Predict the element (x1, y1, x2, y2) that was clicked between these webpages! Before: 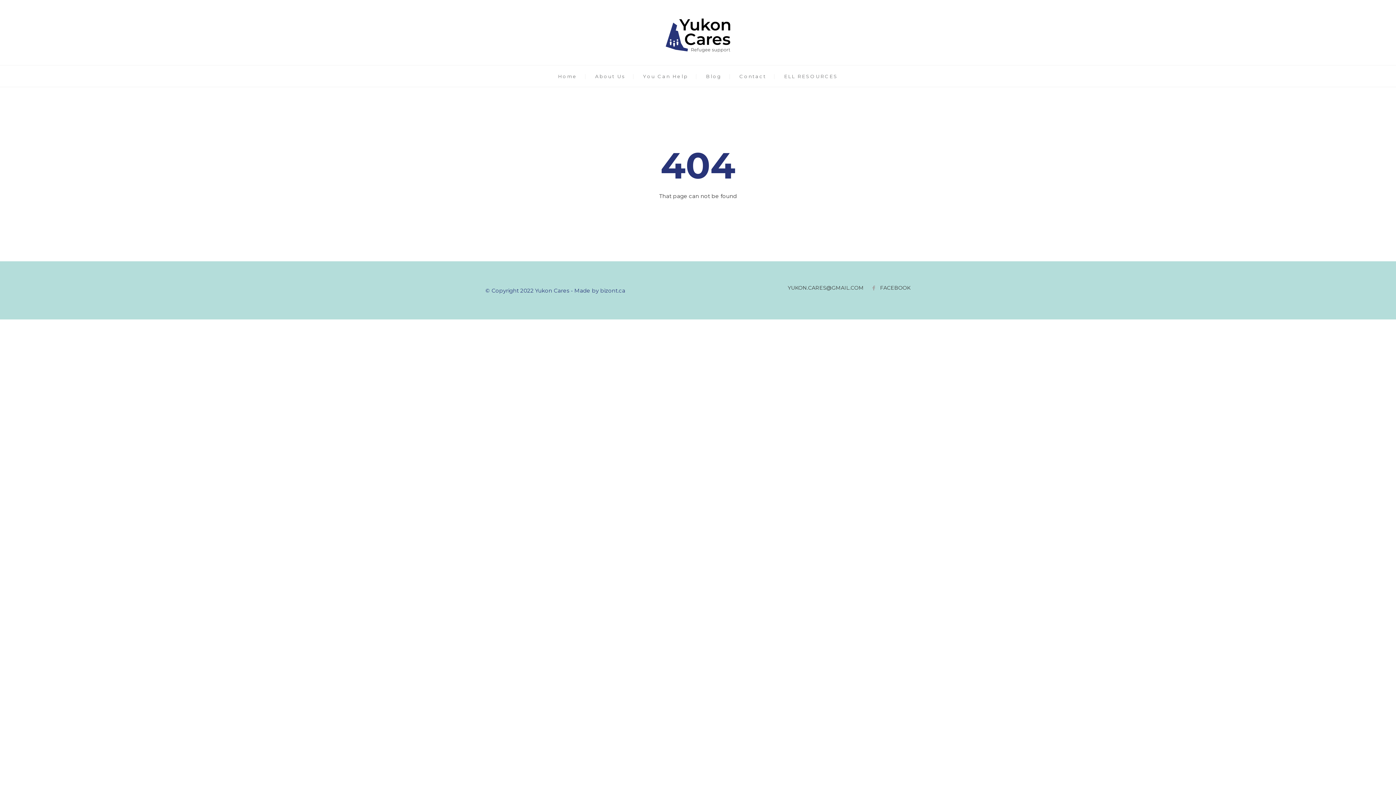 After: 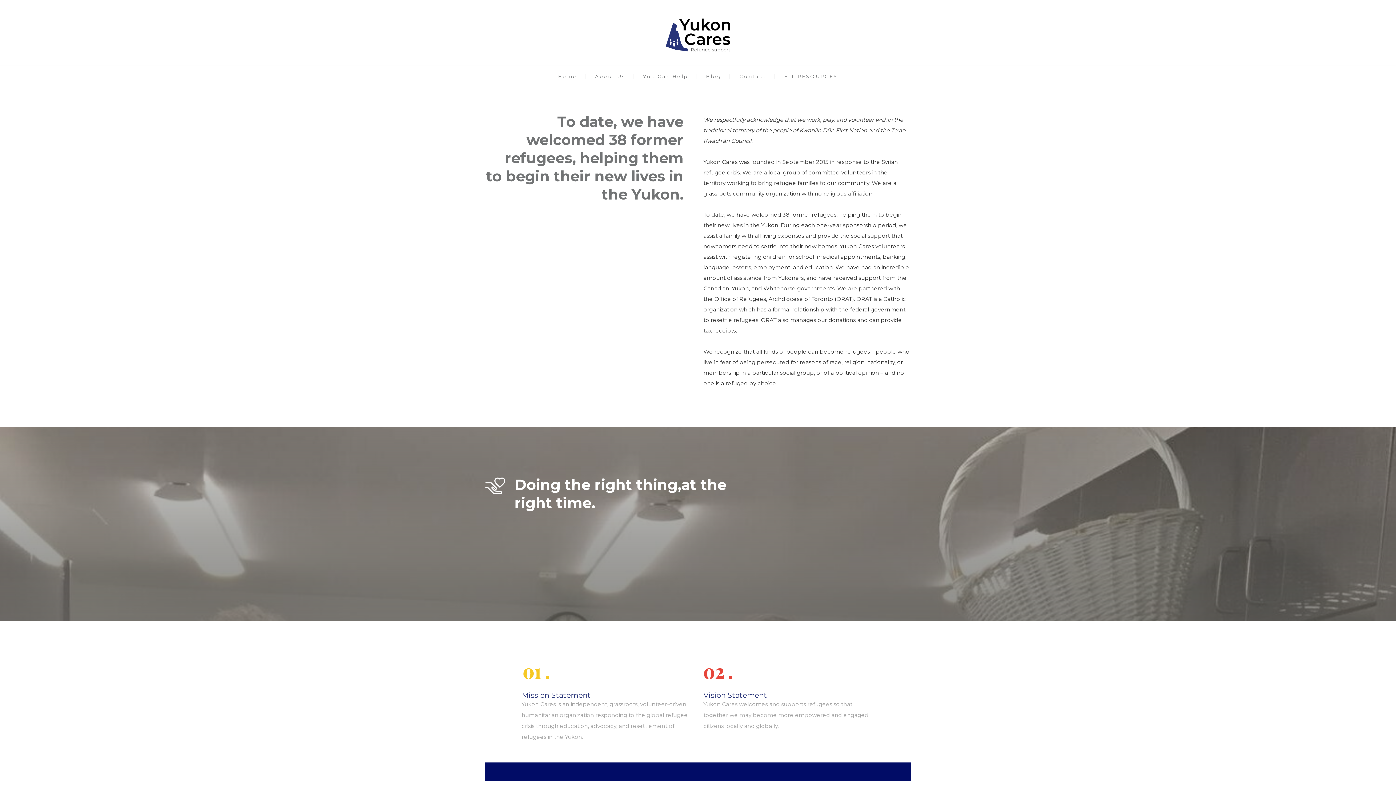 Action: label: About Us bbox: (595, 73, 625, 79)